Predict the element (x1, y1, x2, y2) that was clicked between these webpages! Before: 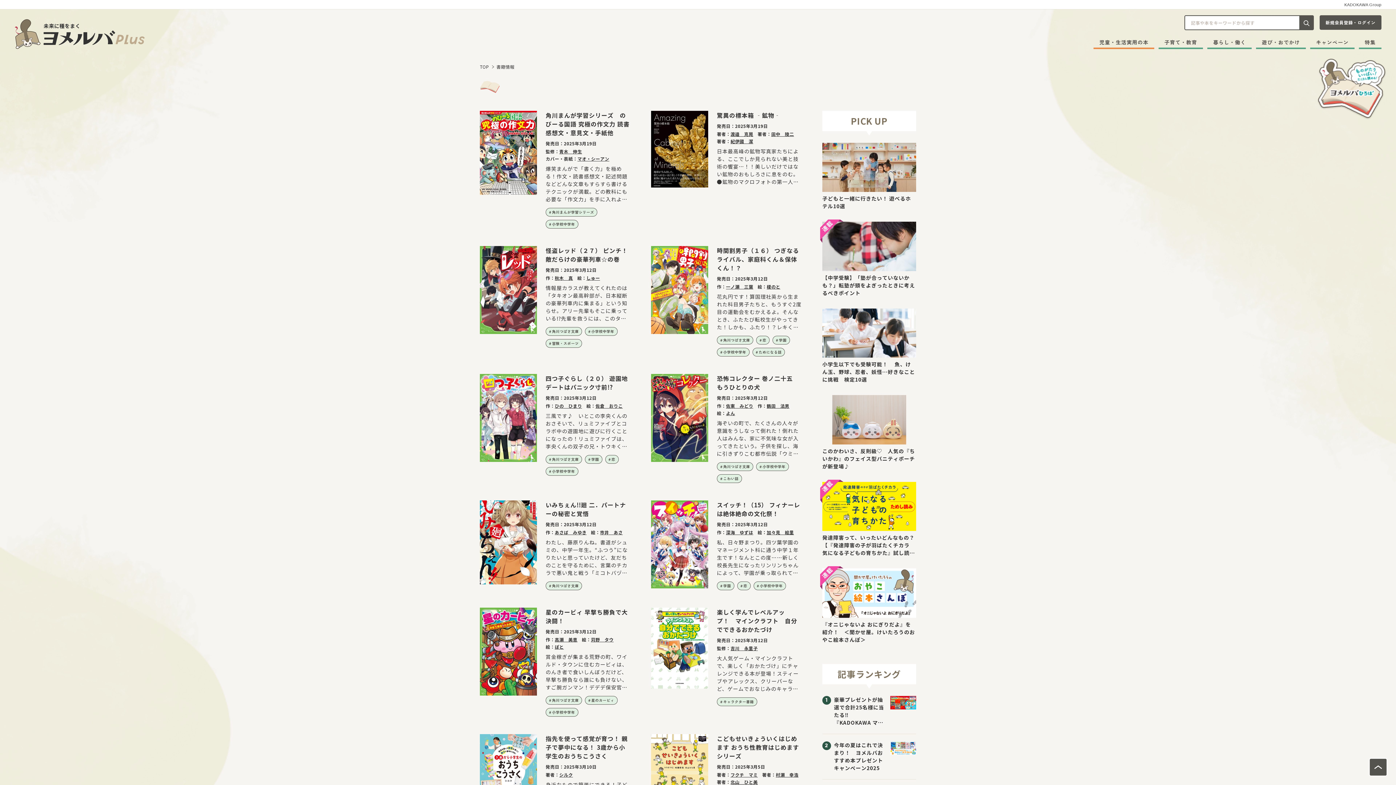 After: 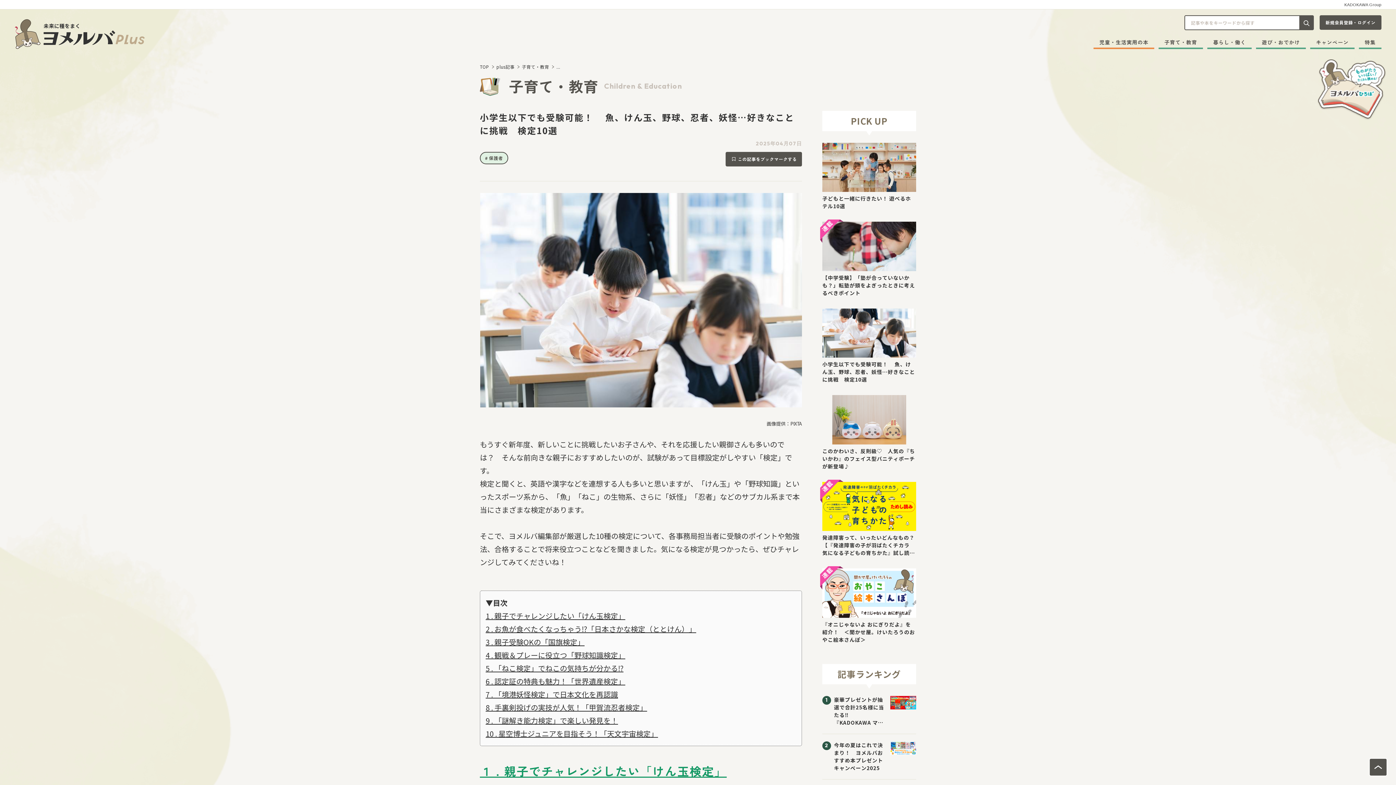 Action: bbox: (822, 308, 916, 383) label: 小学生以下でも受験可能！ 　魚、けん玉、野球、忍者、妖怪…好きなことに挑戦　検定10選